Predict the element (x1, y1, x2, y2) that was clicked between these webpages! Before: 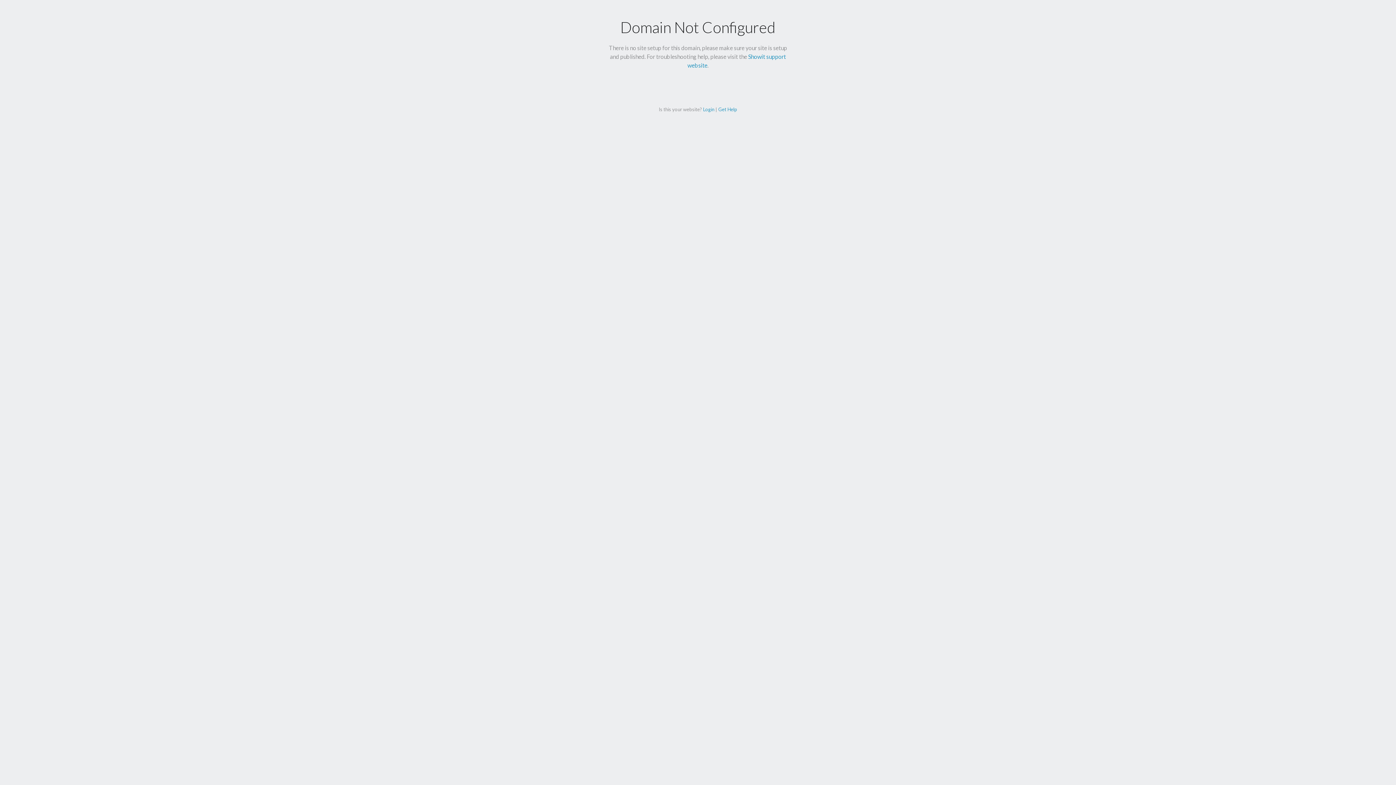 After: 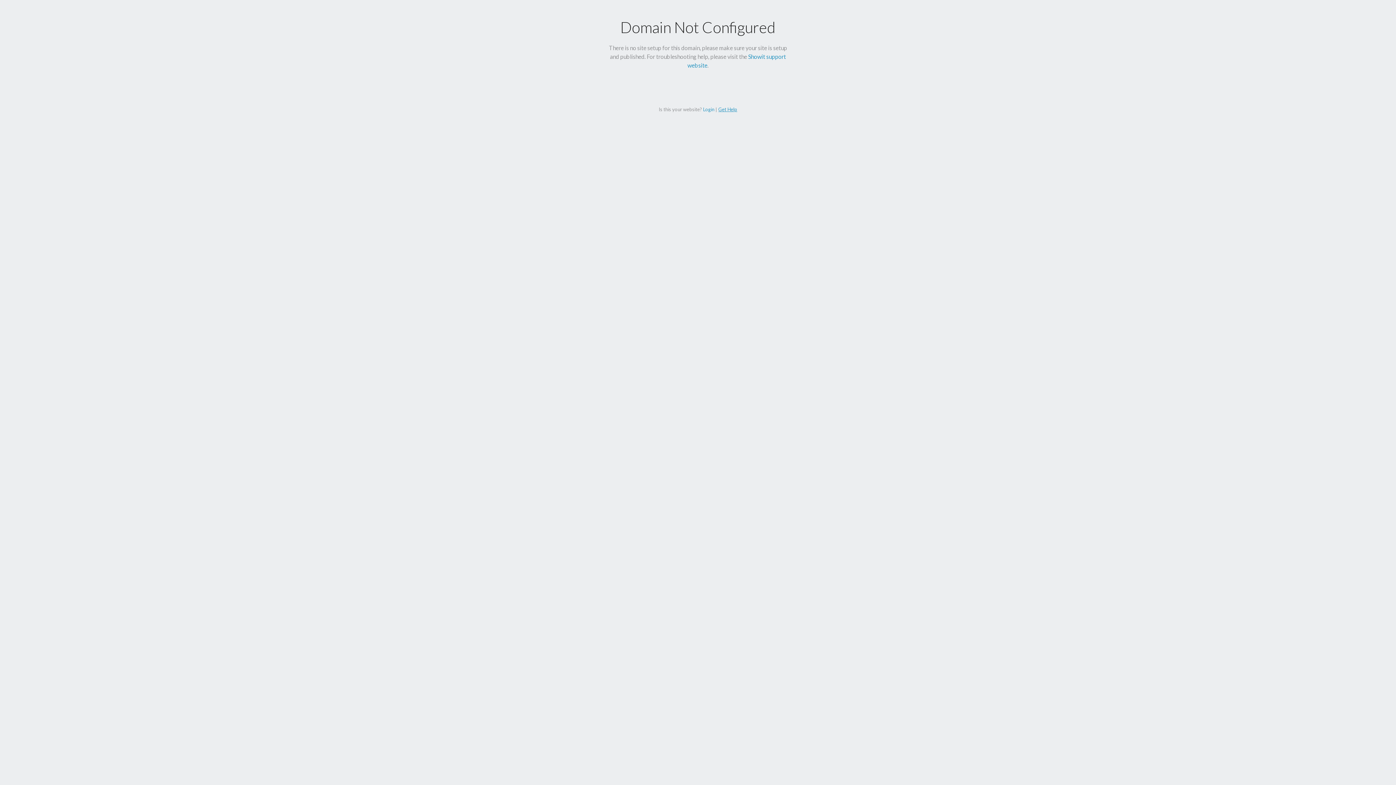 Action: label: Get Help bbox: (718, 106, 737, 112)